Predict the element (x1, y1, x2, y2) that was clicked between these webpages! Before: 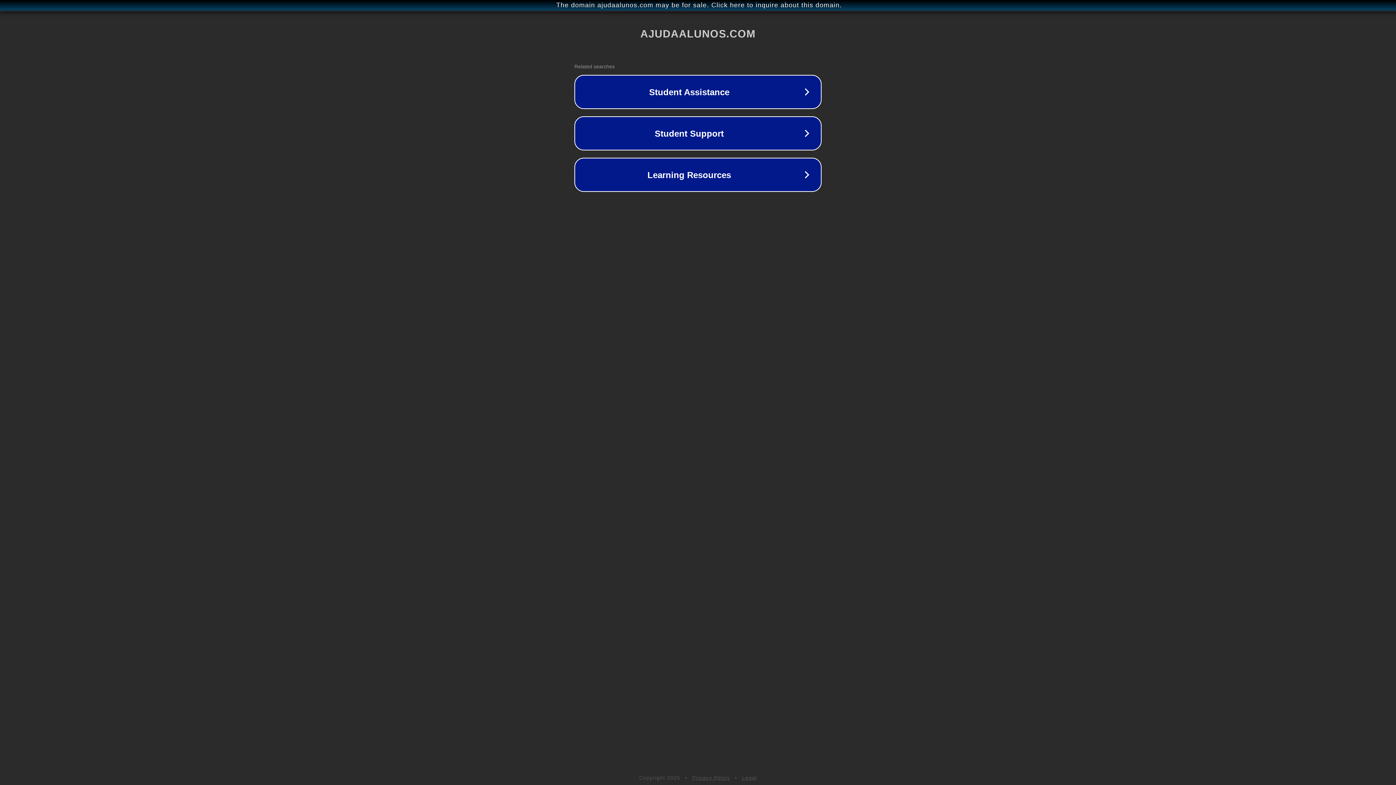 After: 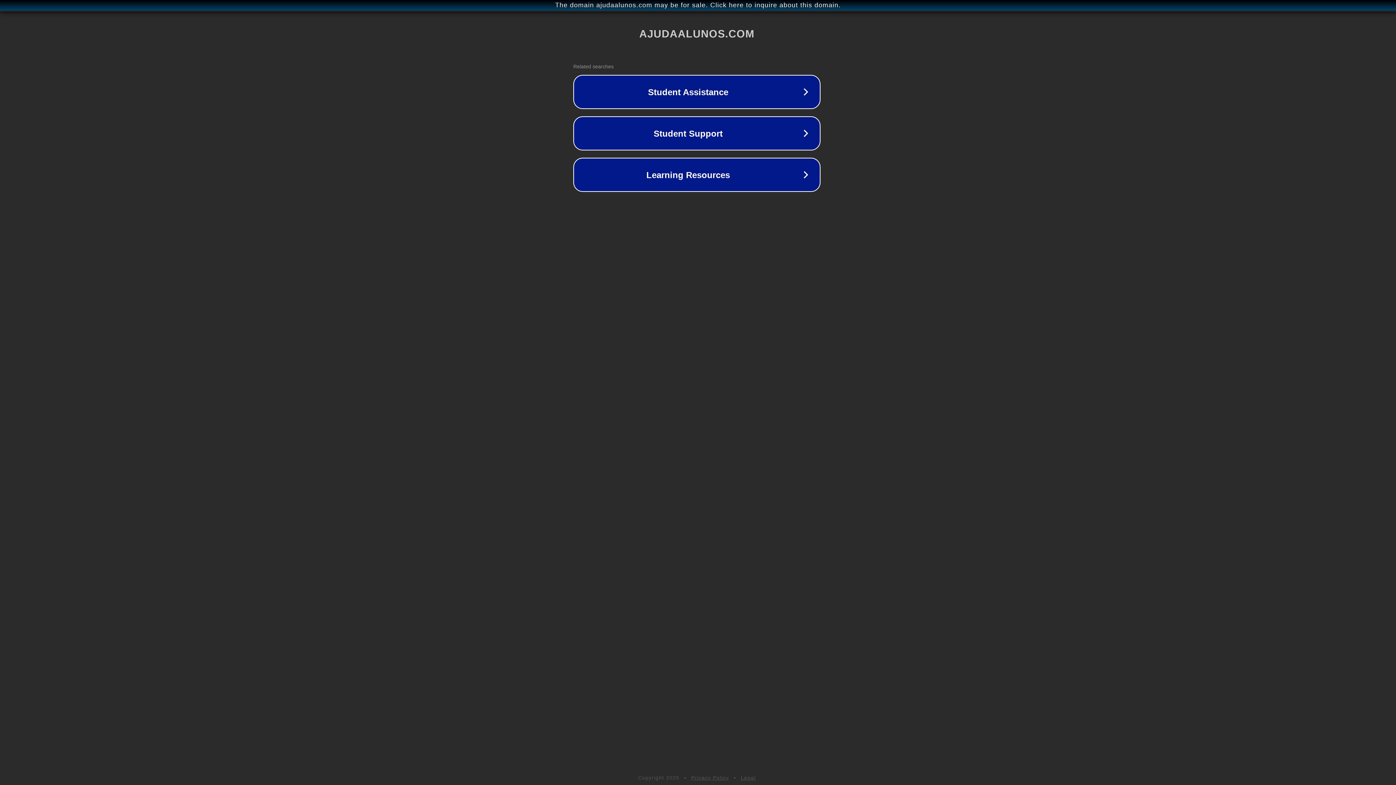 Action: label: The domain ajudaalunos.com may be for sale. Click here to inquire about this domain. bbox: (1, 1, 1397, 9)